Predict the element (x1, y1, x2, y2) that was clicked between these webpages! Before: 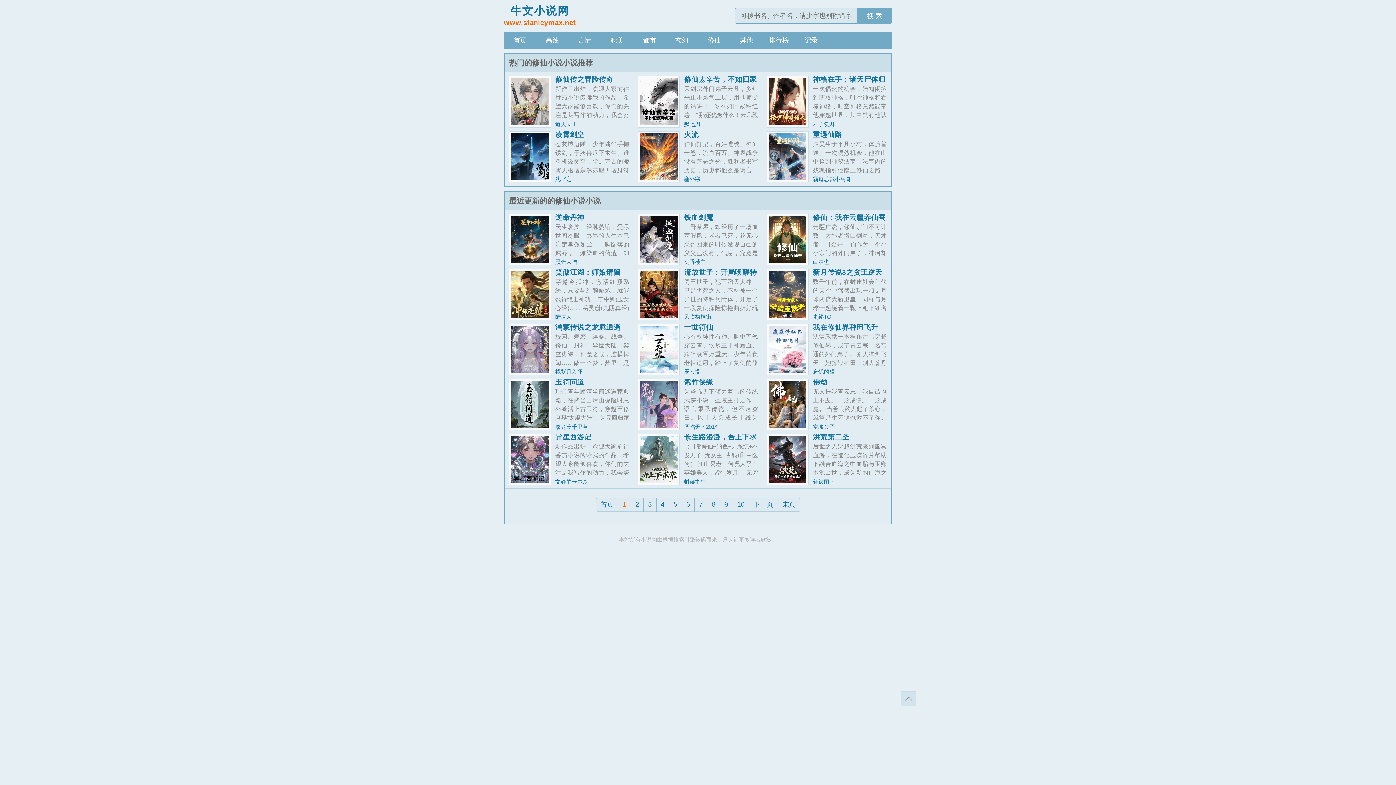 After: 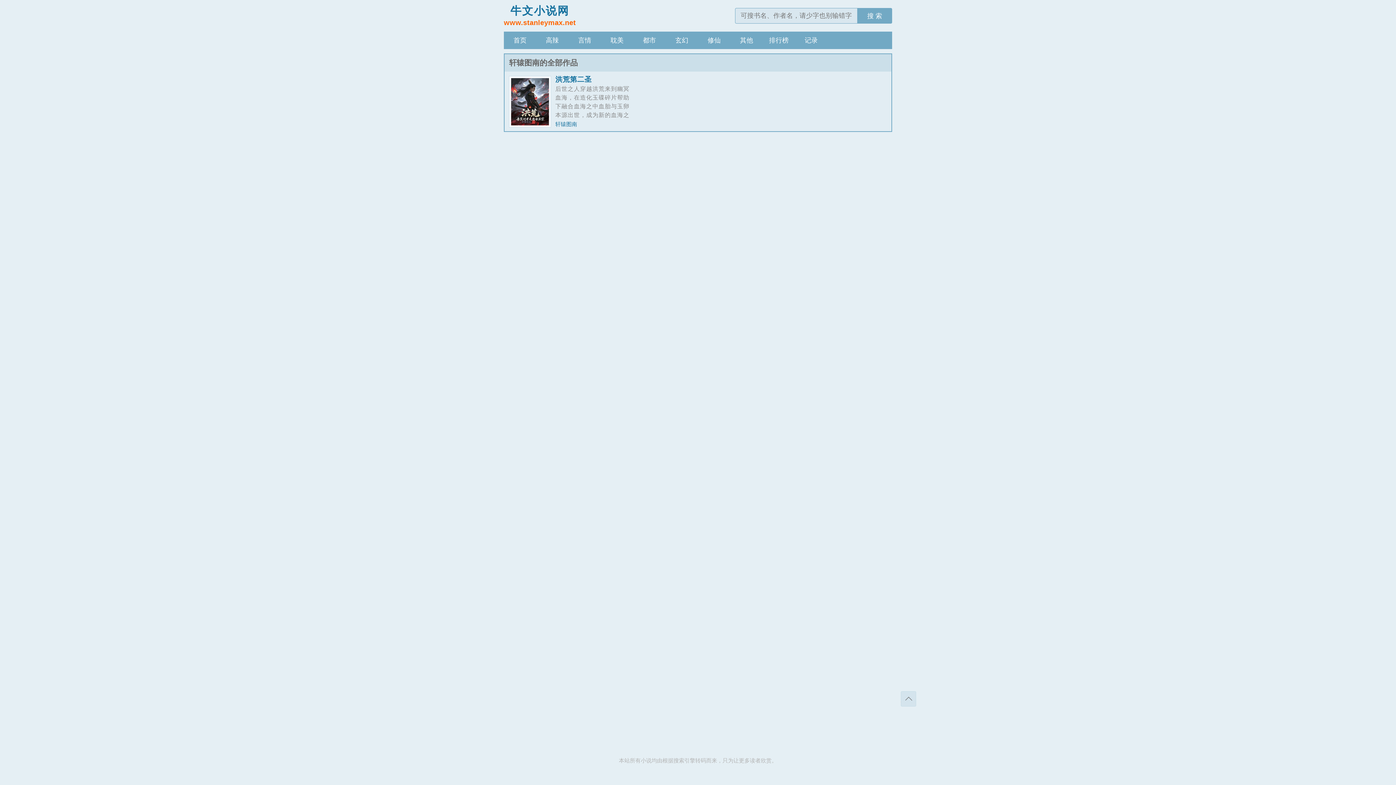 Action: label: 轩辕图南 bbox: (813, 478, 834, 485)